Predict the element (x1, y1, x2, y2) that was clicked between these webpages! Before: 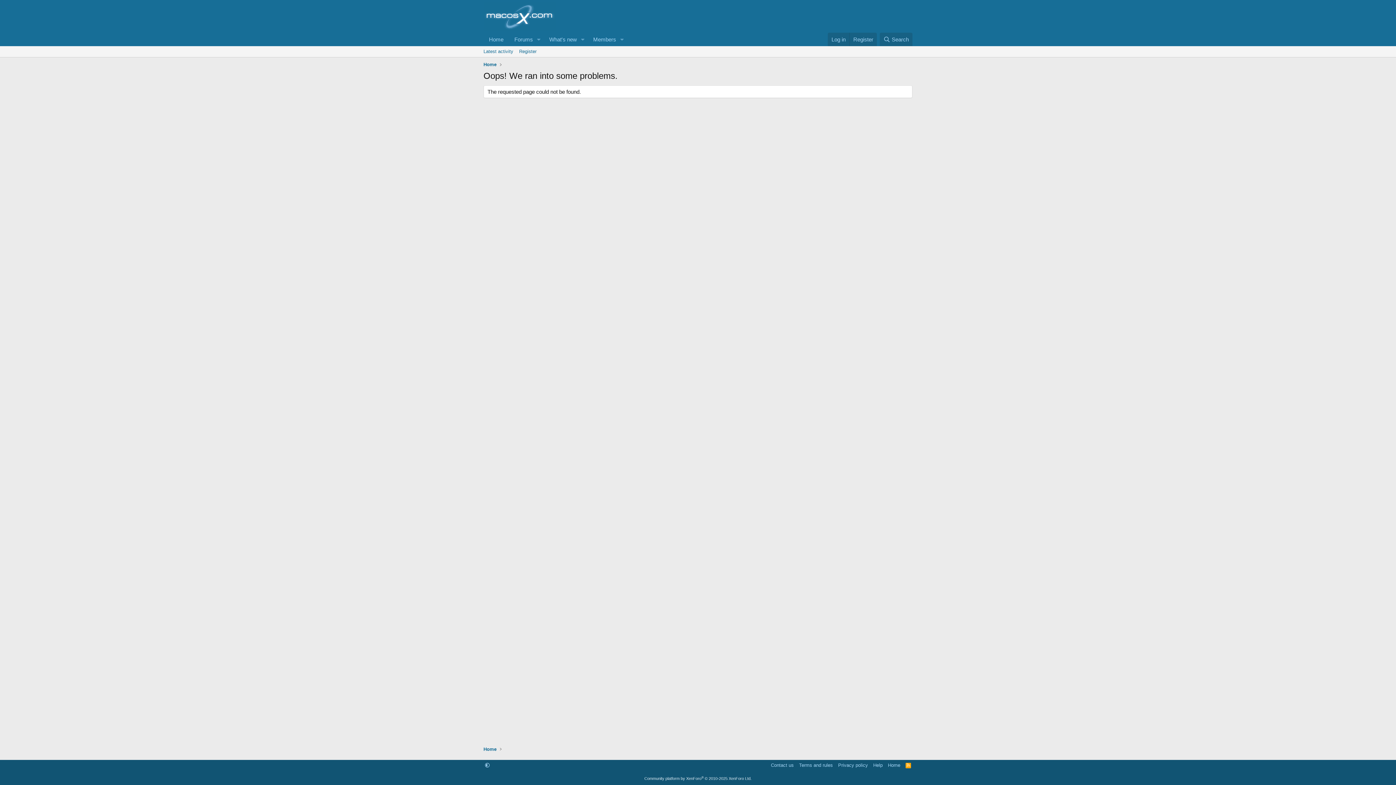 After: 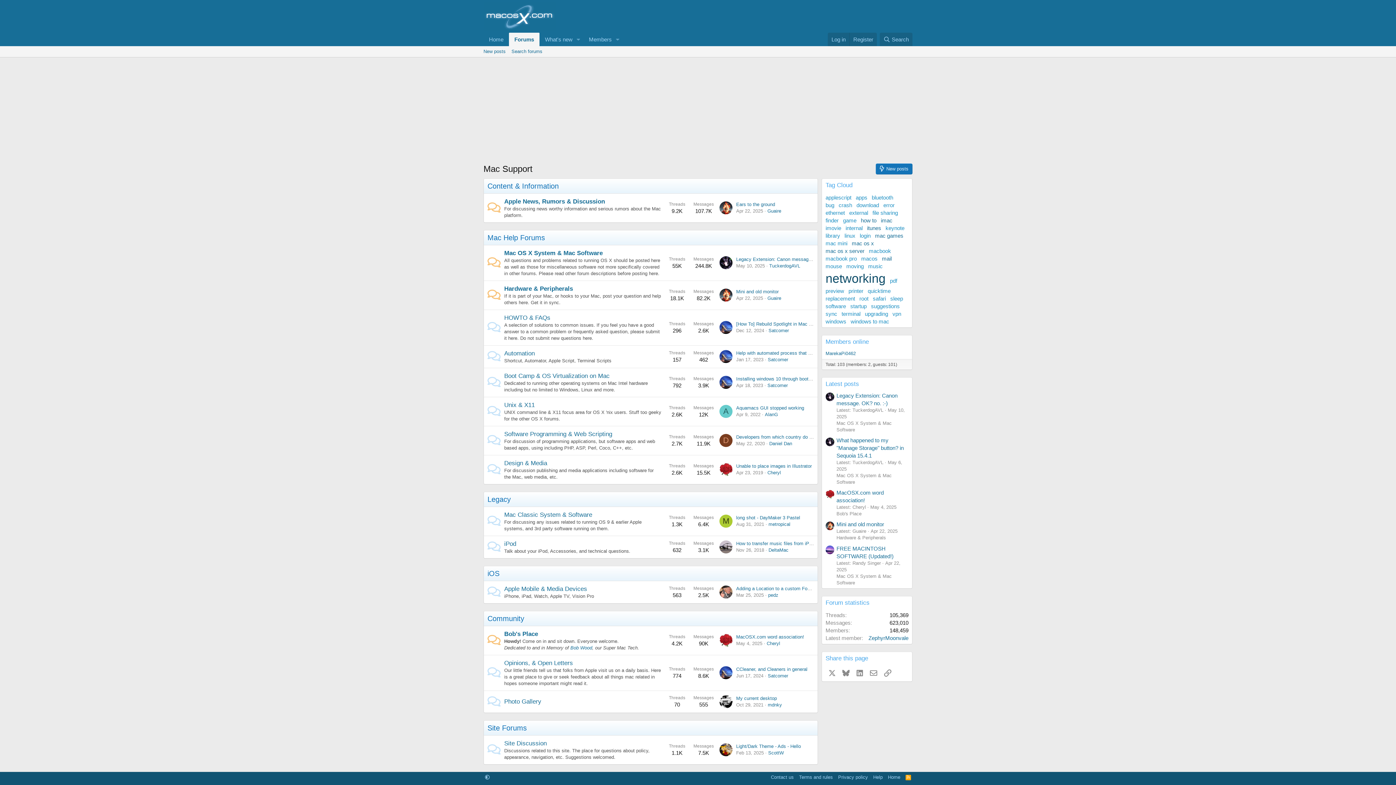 Action: bbox: (481, 745, 498, 754) label: Home